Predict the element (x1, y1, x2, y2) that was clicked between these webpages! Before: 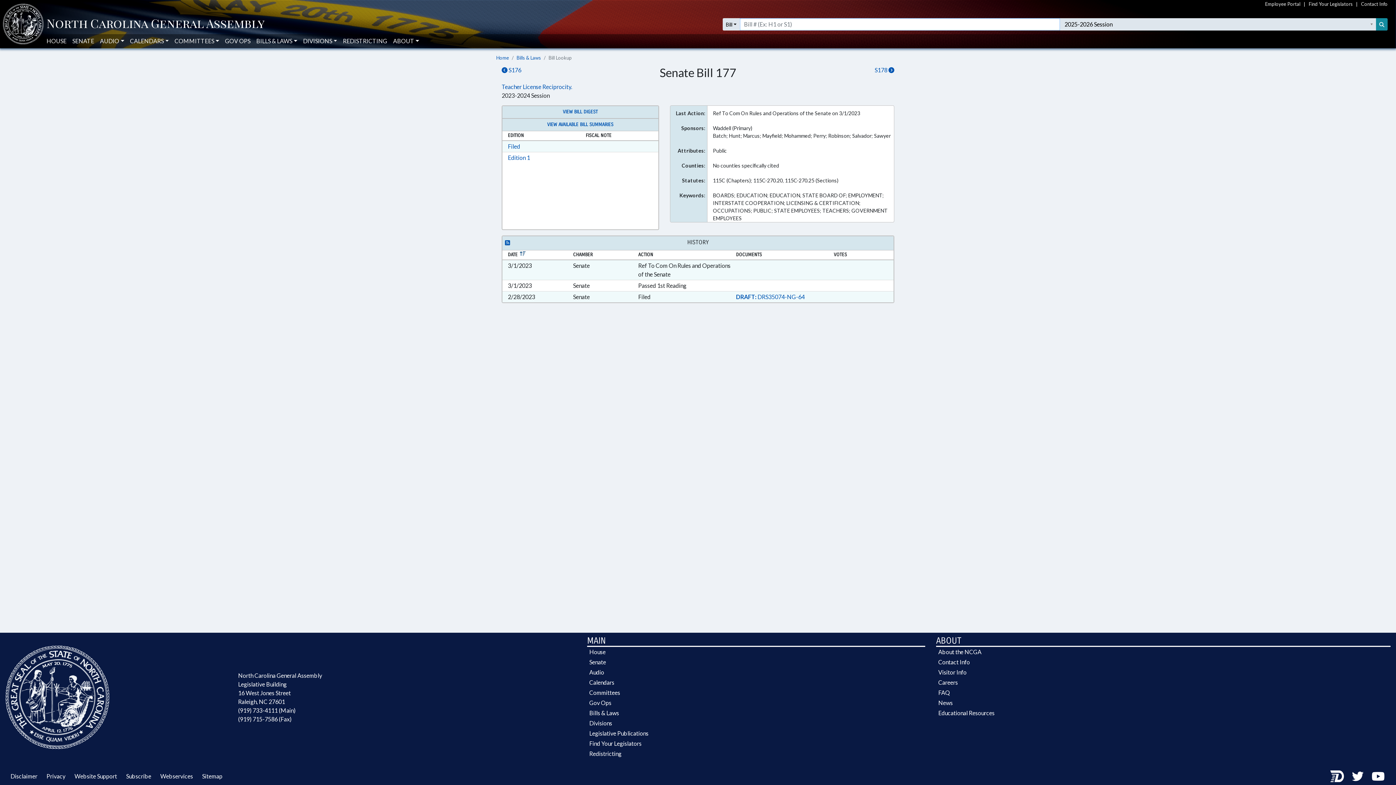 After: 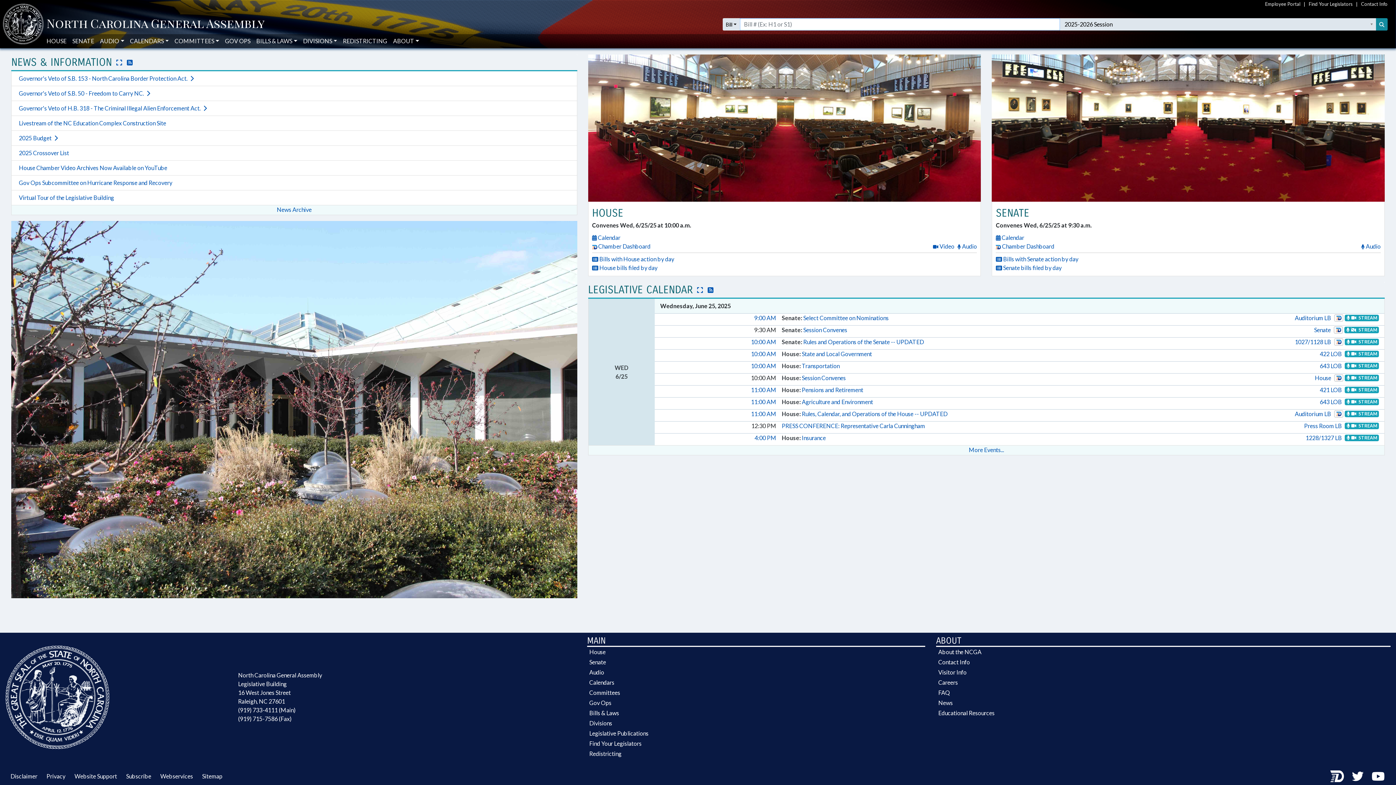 Action: label: NCGA Header bbox: (46, 18, 264, 29)